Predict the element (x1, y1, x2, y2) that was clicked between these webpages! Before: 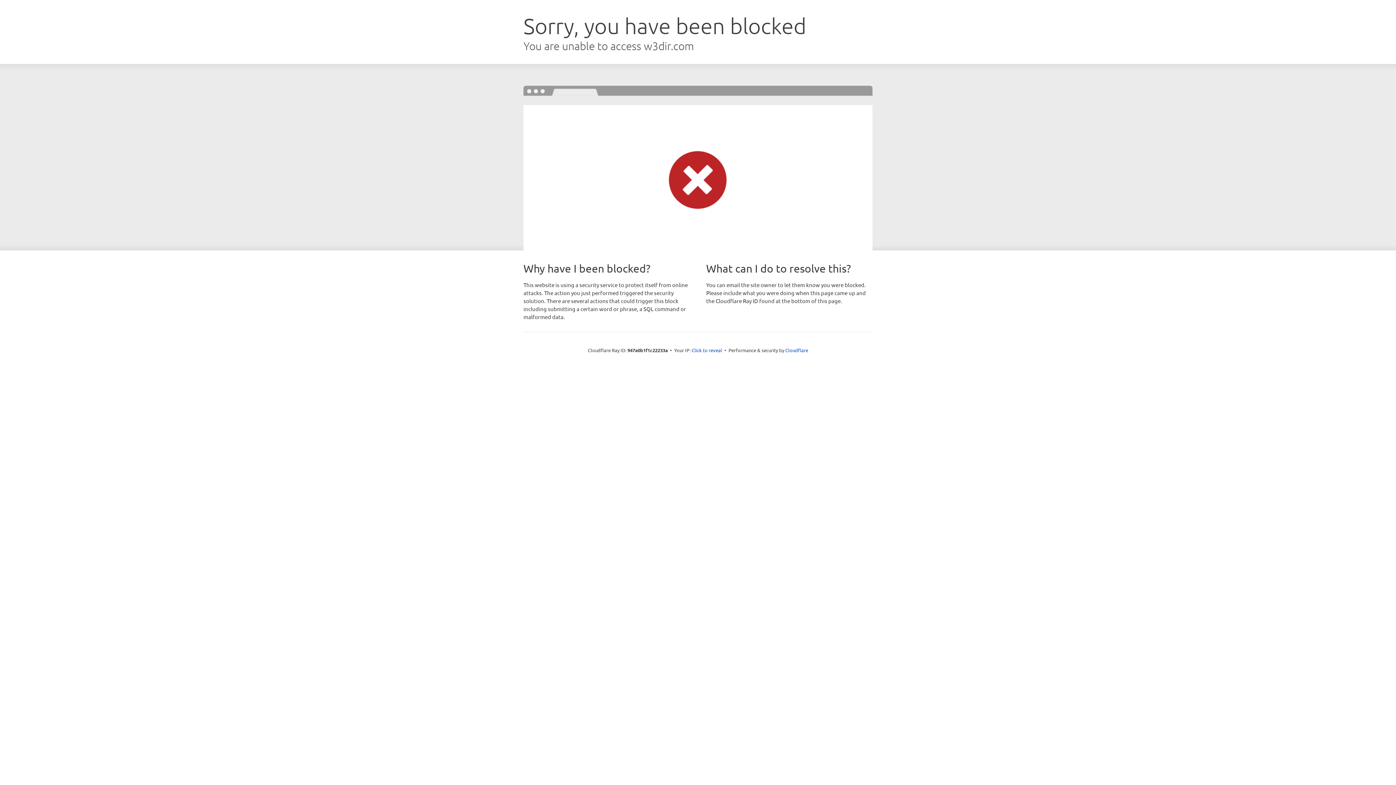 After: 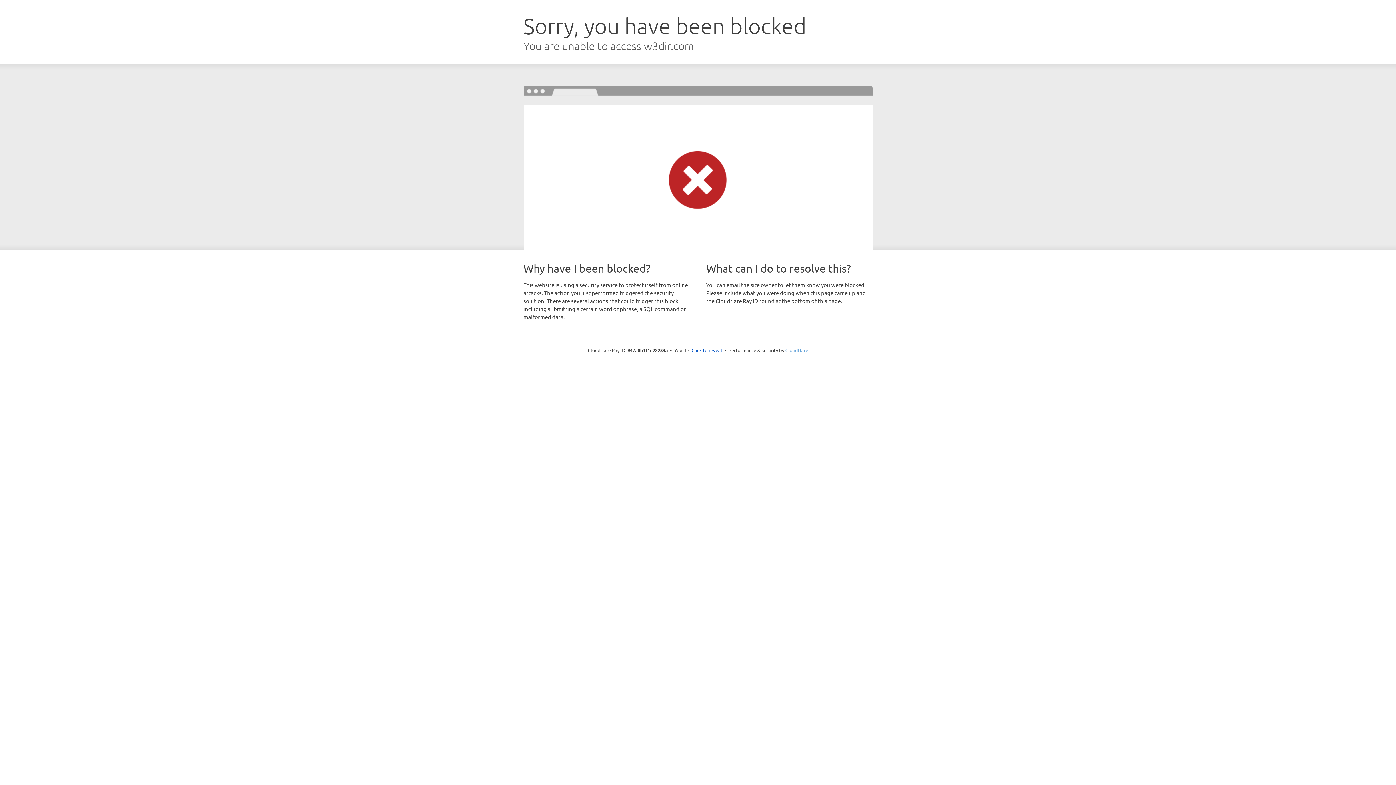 Action: bbox: (785, 347, 808, 353) label: Cloudflare